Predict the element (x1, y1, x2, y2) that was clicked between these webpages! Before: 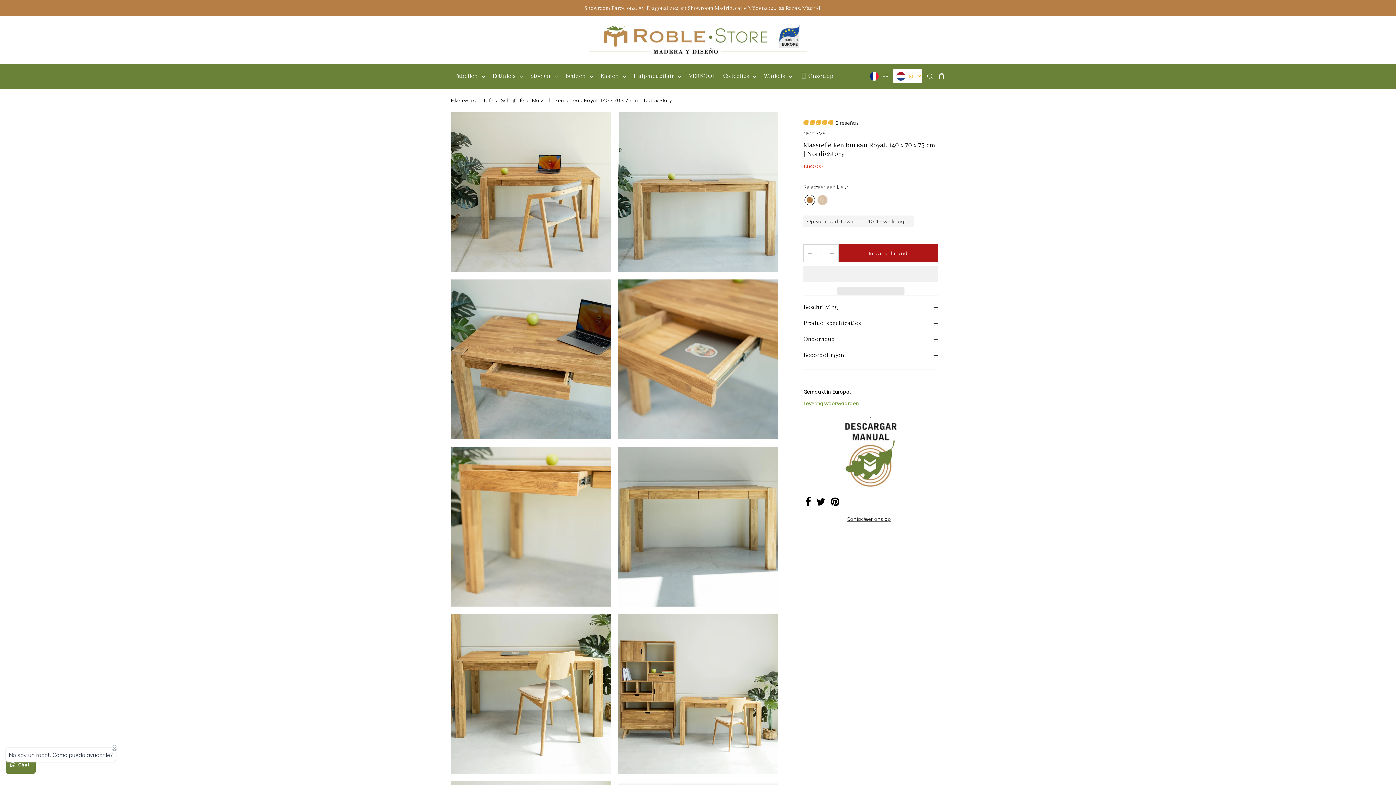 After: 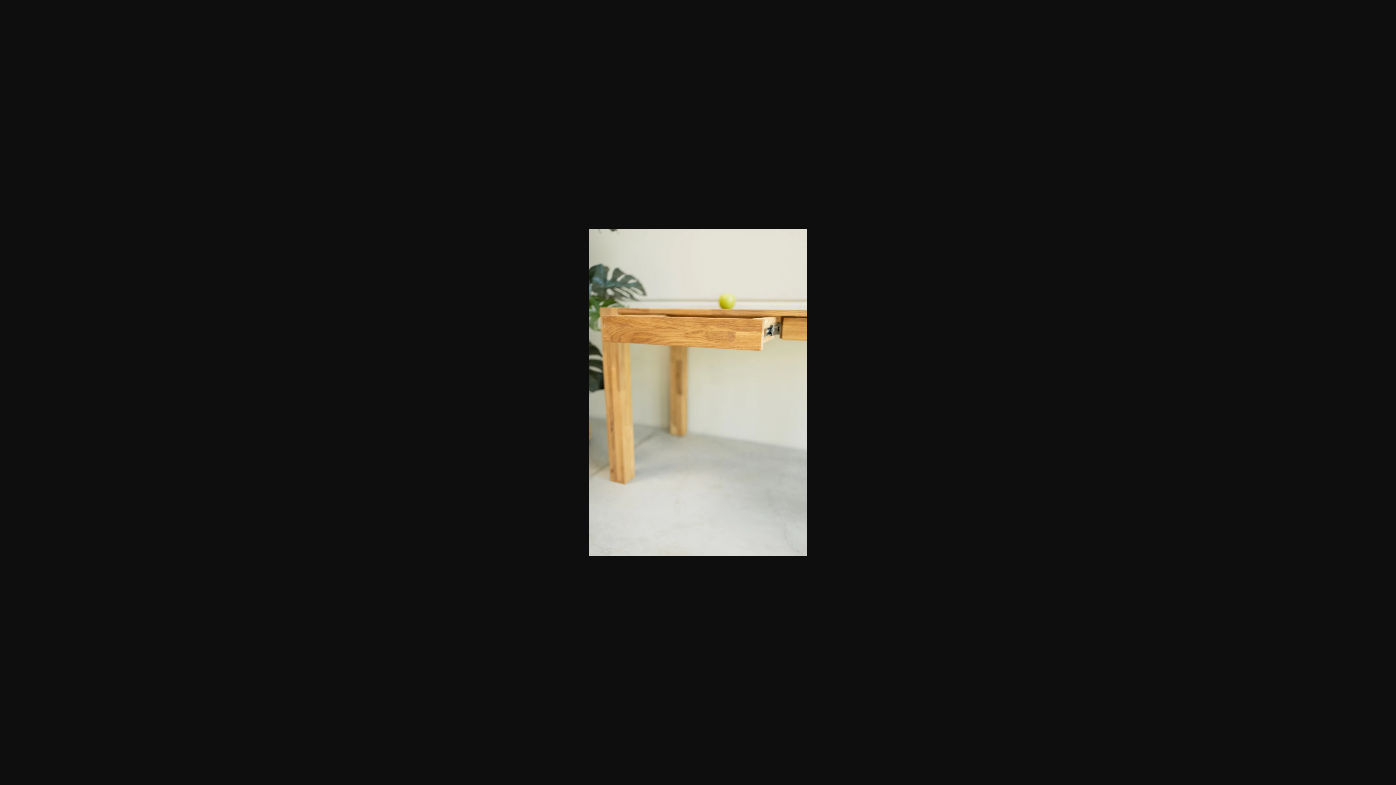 Action: bbox: (450, 446, 610, 606)